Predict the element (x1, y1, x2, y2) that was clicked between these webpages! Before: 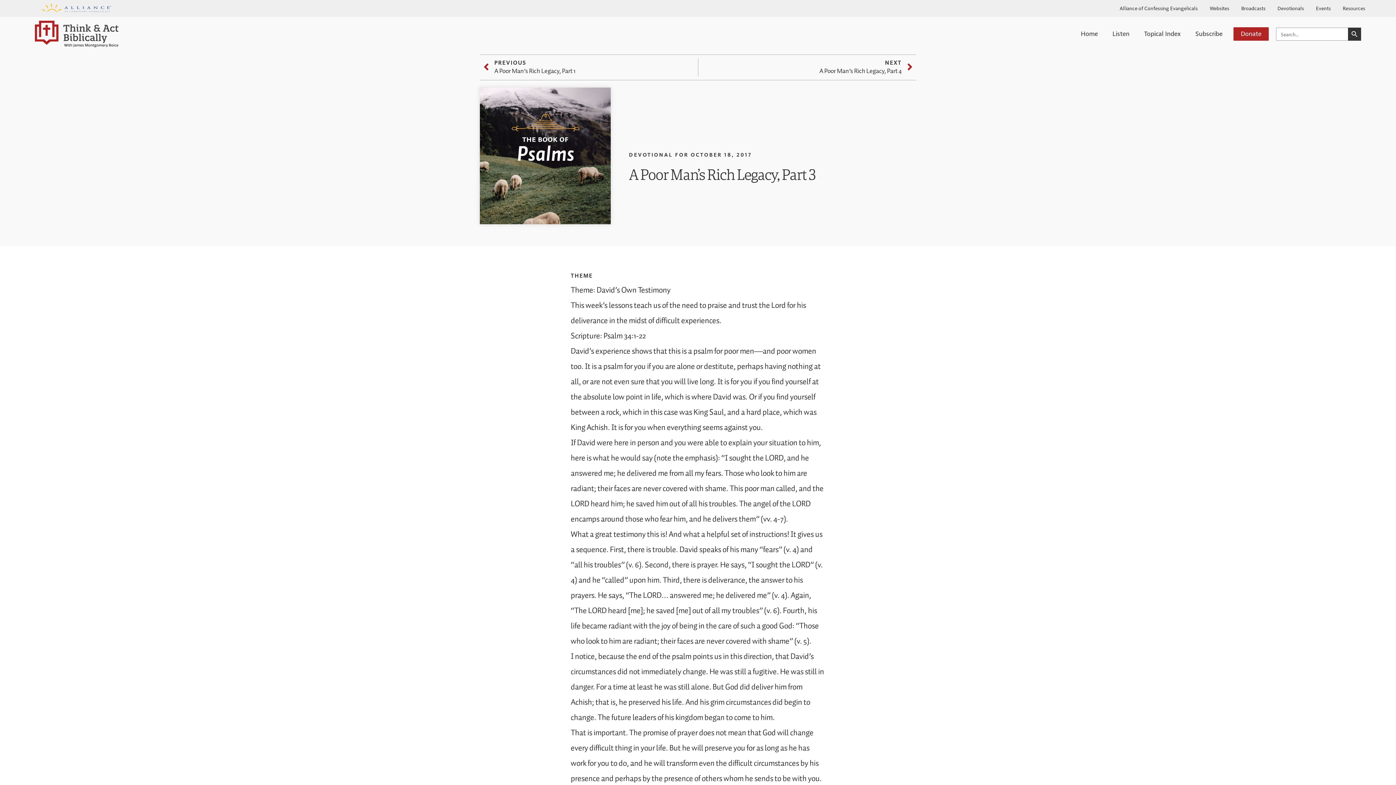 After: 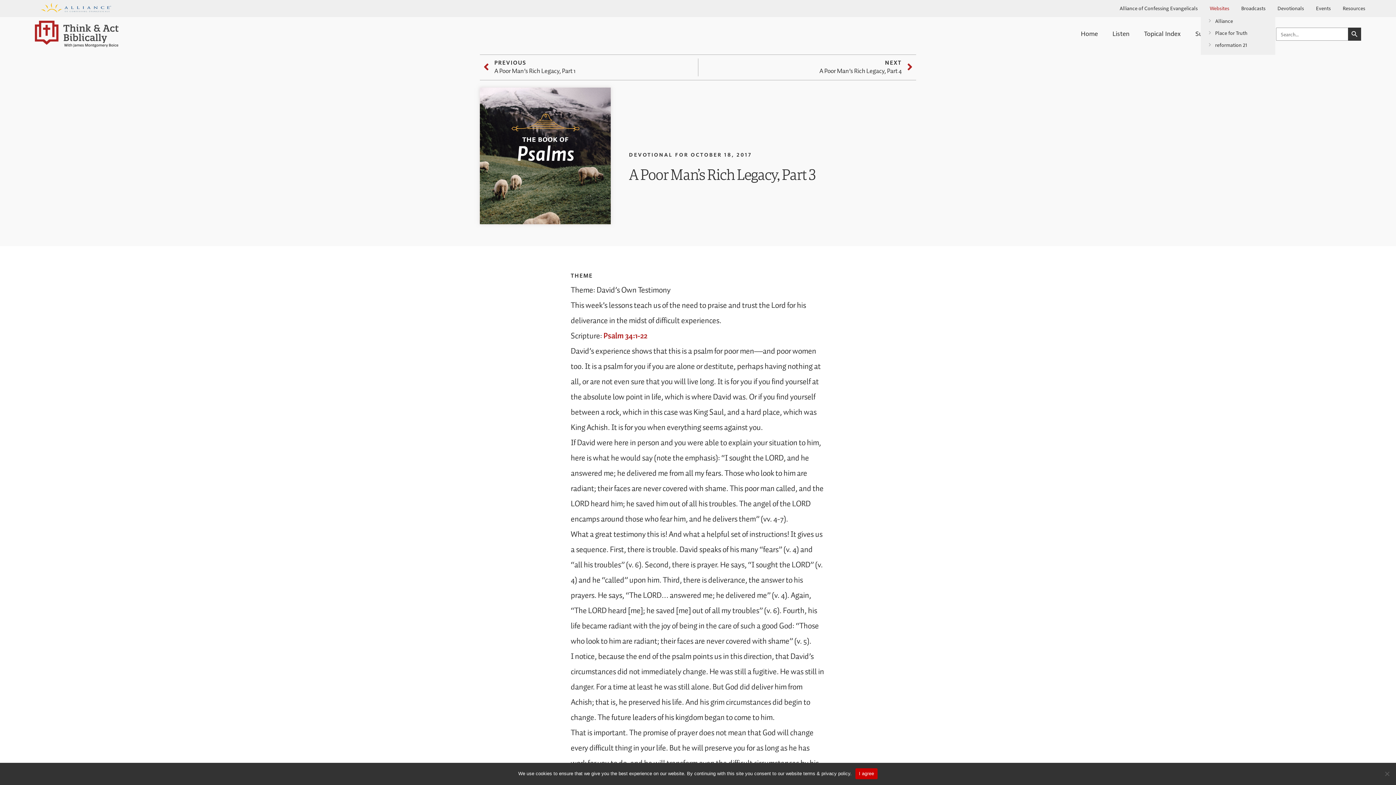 Action: label: Websites bbox: (1210, 4, 1229, 11)